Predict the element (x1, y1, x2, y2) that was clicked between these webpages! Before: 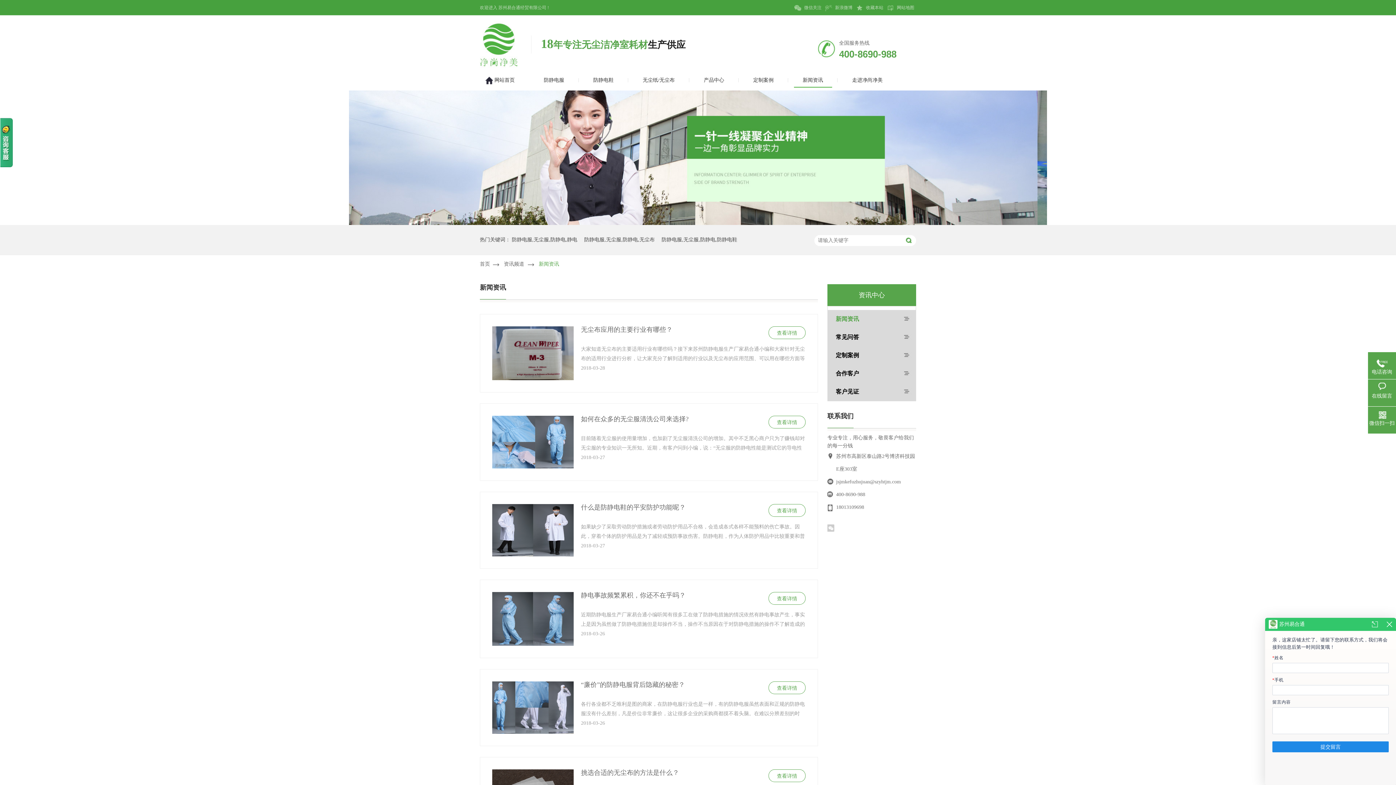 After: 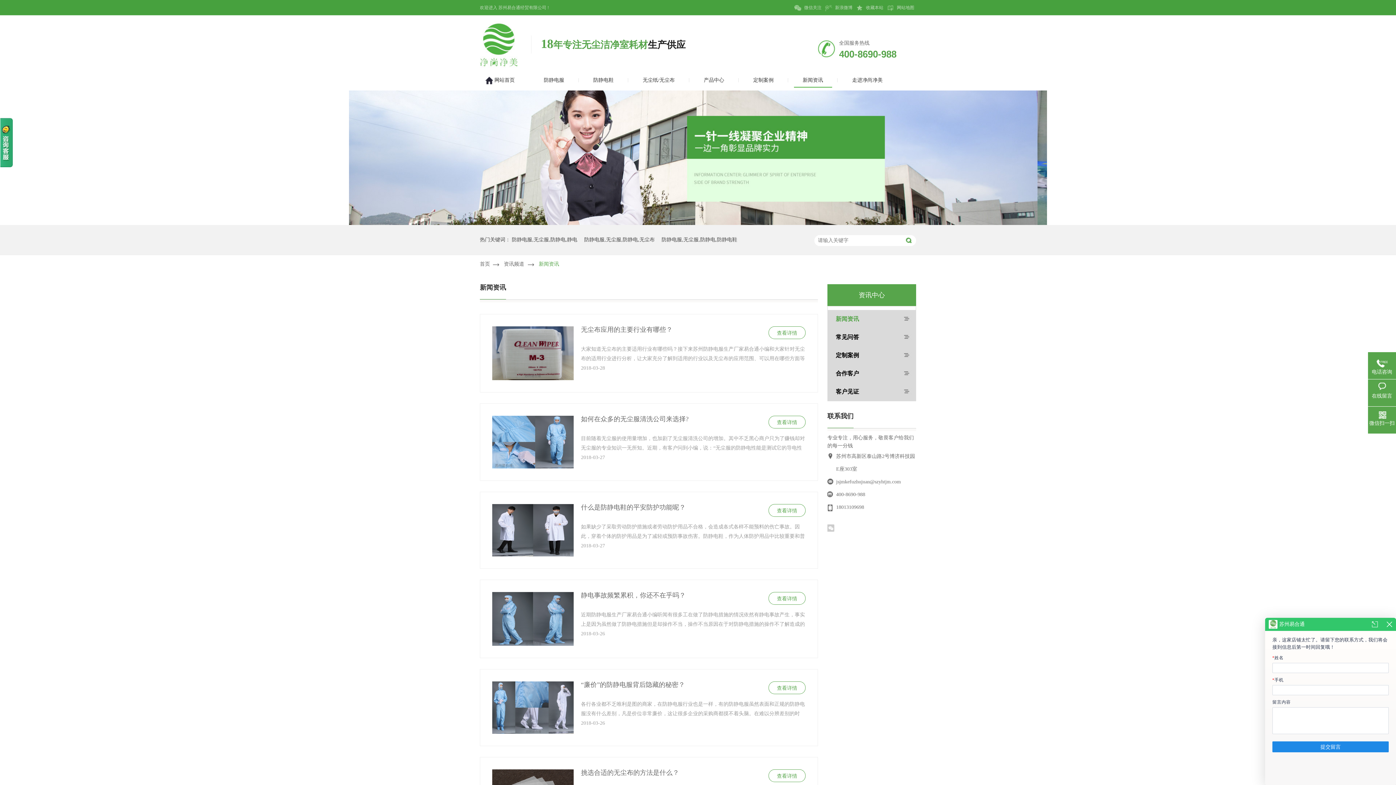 Action: label: 防静电服,无尘服,防静电,无尘布 bbox: (584, 225, 654, 254)